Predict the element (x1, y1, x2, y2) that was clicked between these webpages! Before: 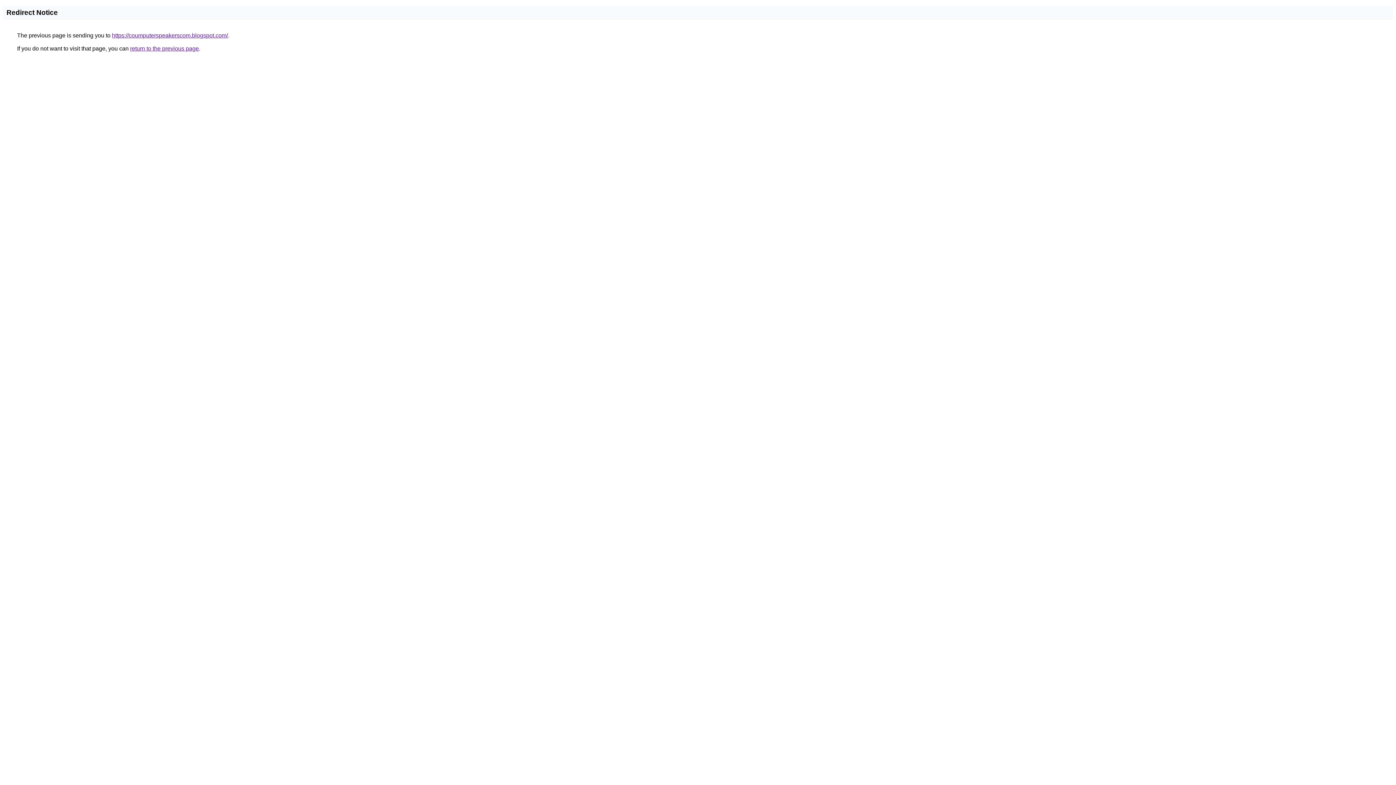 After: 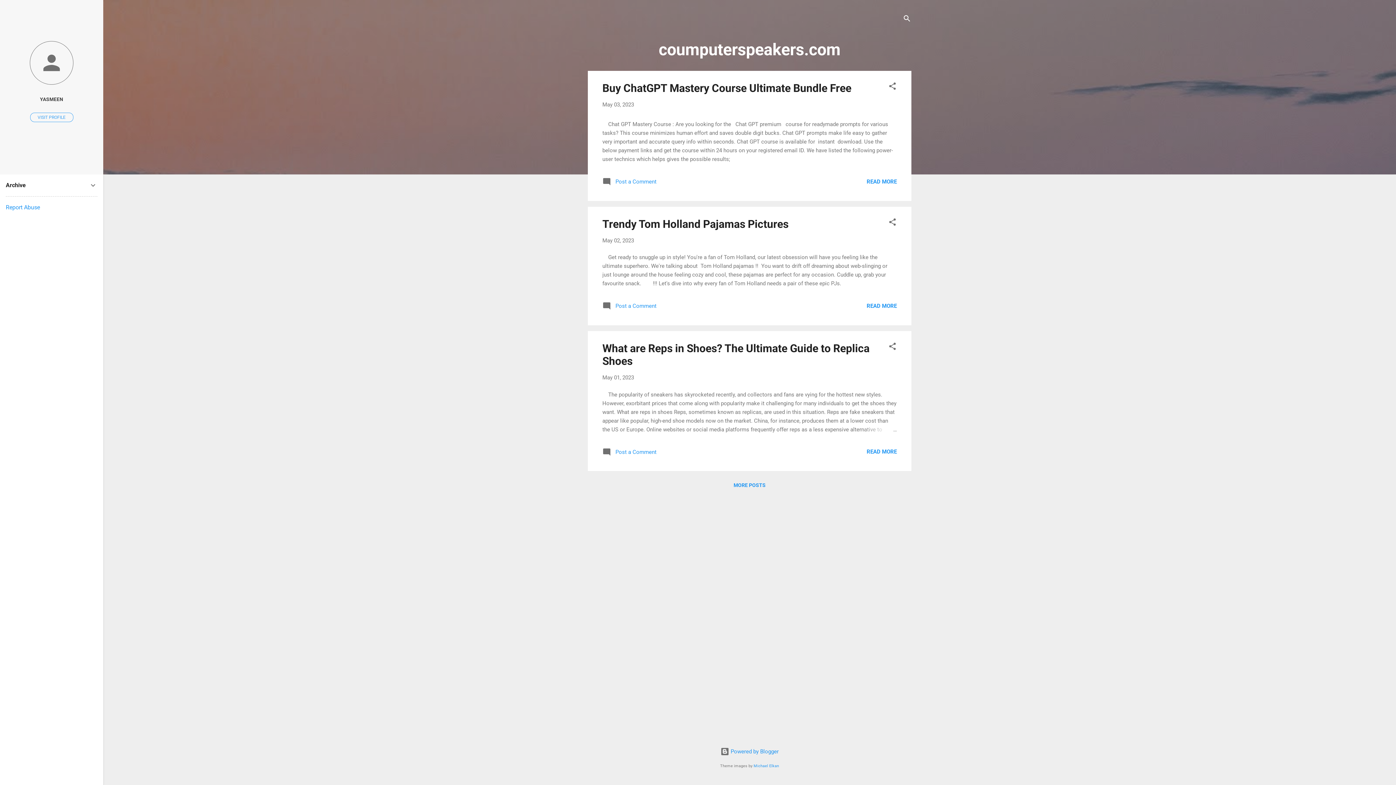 Action: bbox: (112, 32, 228, 38) label: https://coumputerspeakerscom.blogspot.com/